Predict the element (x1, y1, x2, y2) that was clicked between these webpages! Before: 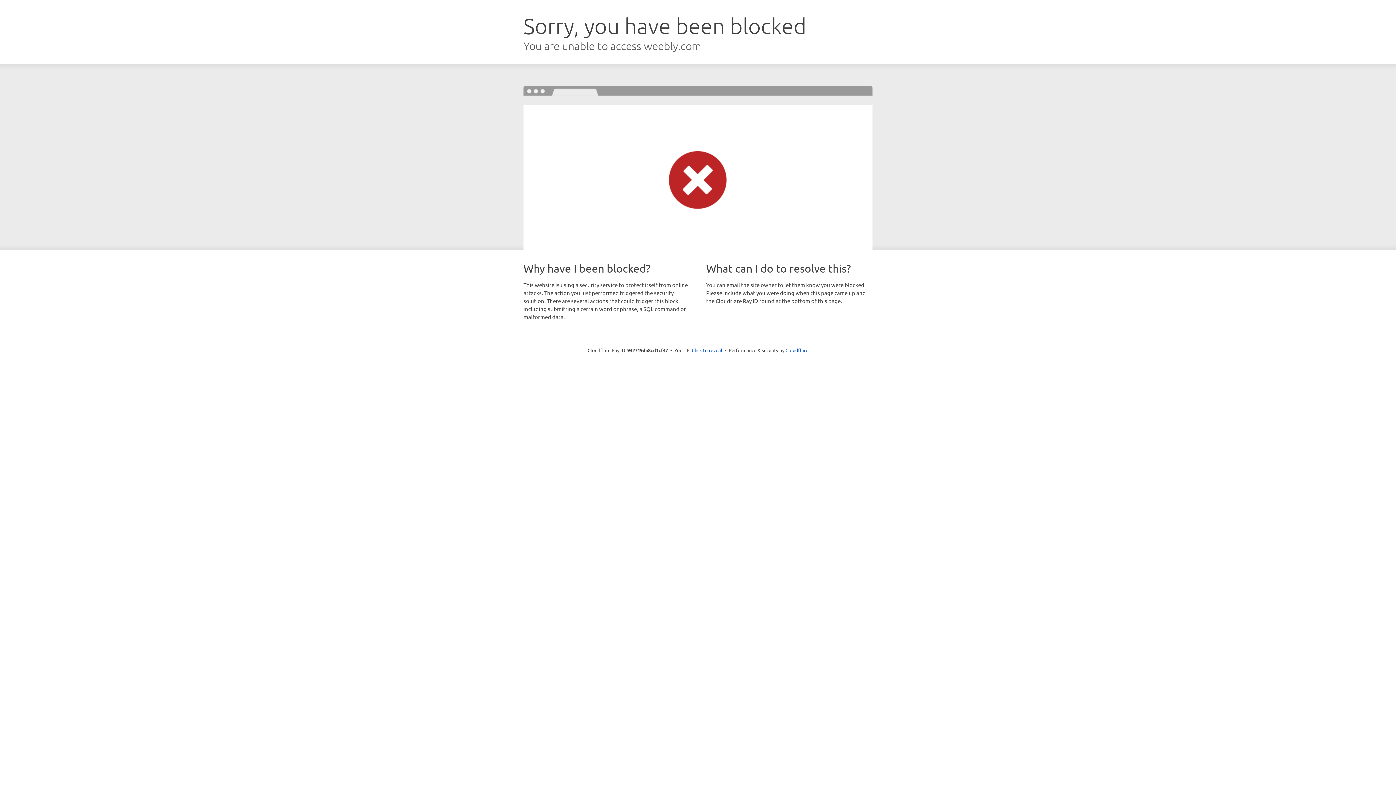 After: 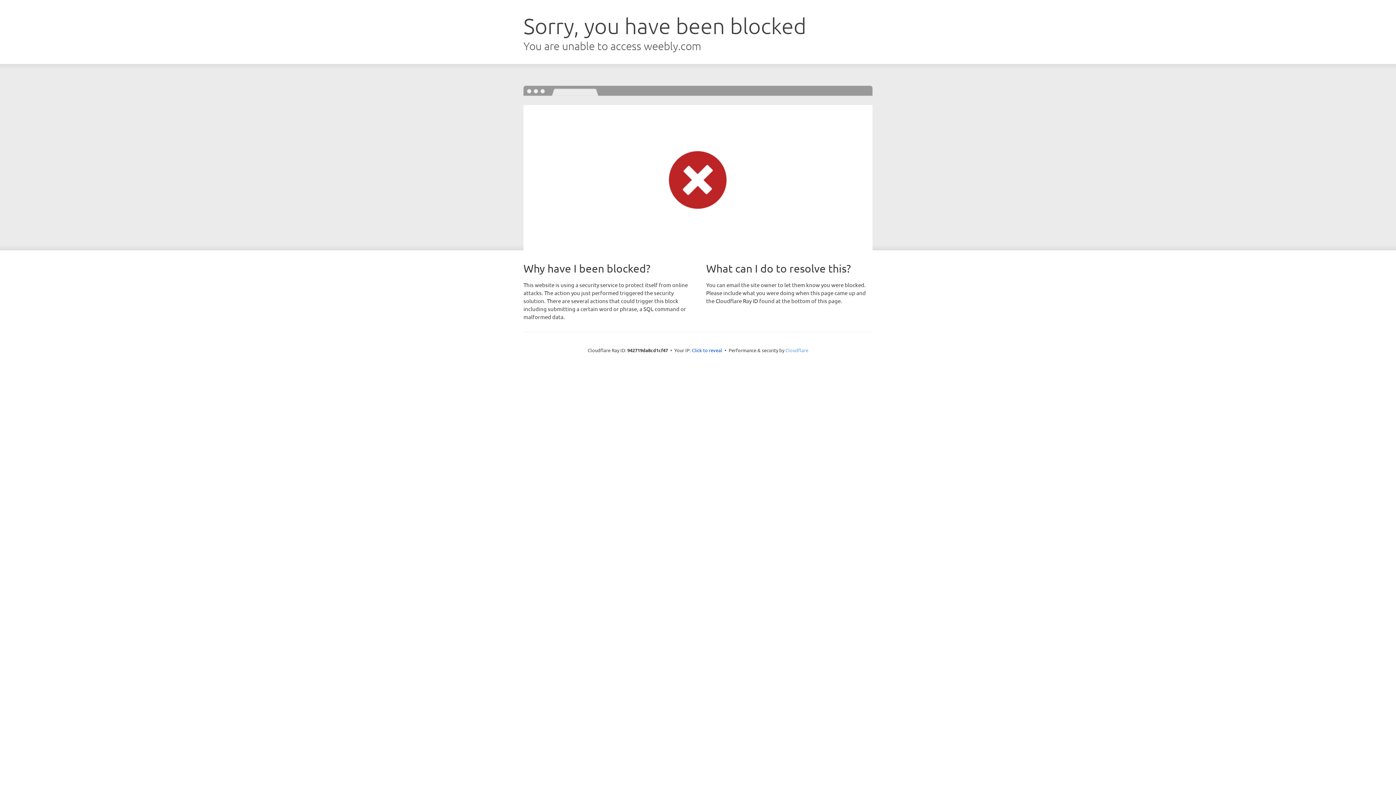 Action: label: Cloudflare bbox: (785, 347, 808, 353)